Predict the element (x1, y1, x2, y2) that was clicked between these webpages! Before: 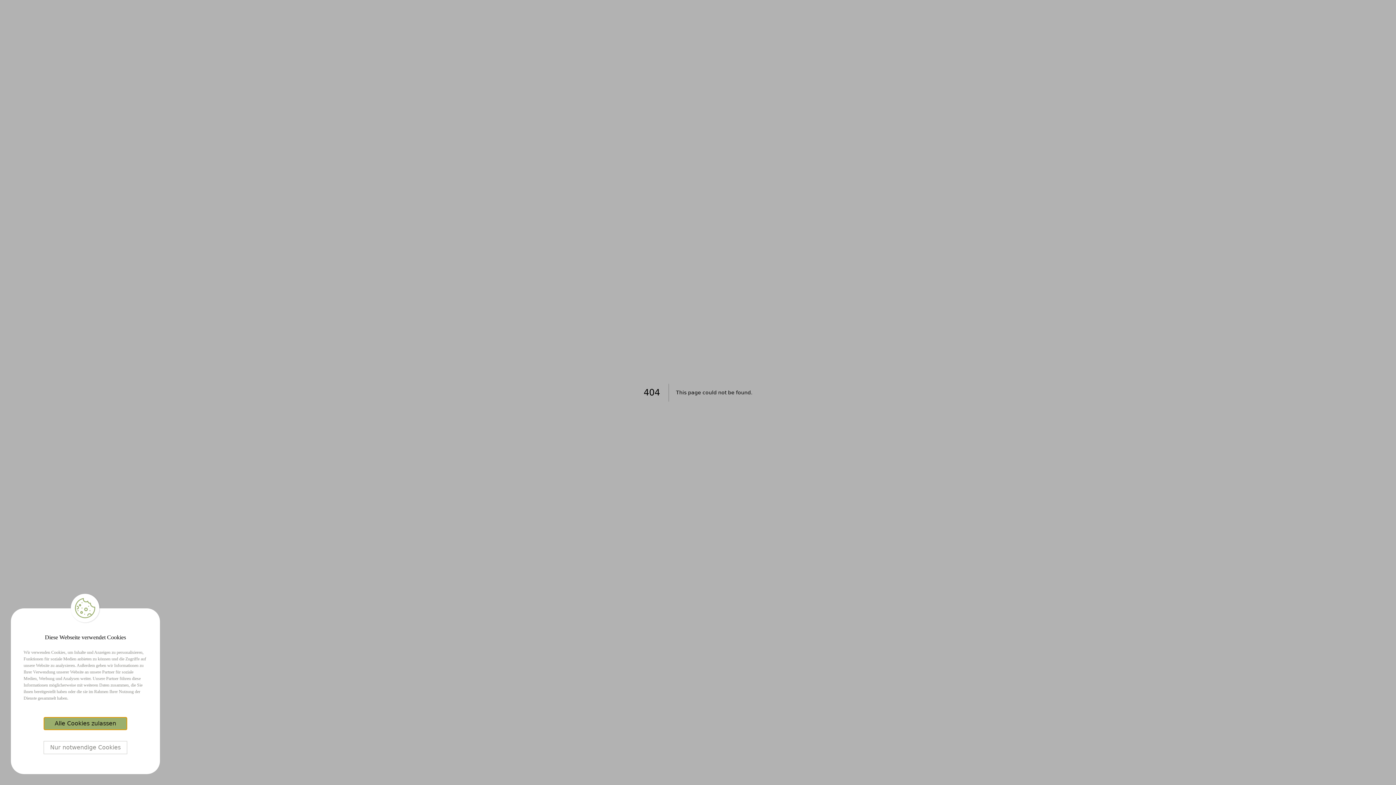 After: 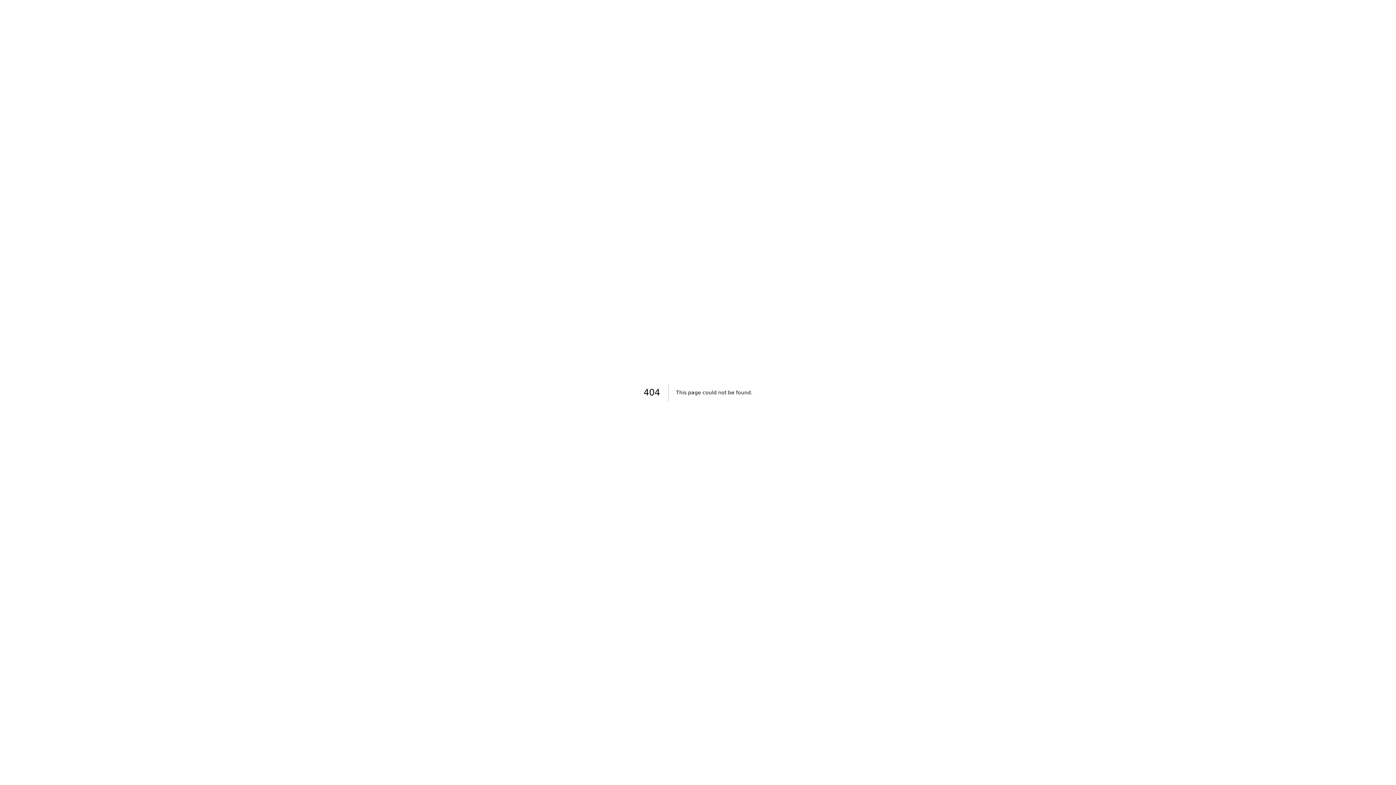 Action: bbox: (43, 717, 127, 730) label: Accept cookies